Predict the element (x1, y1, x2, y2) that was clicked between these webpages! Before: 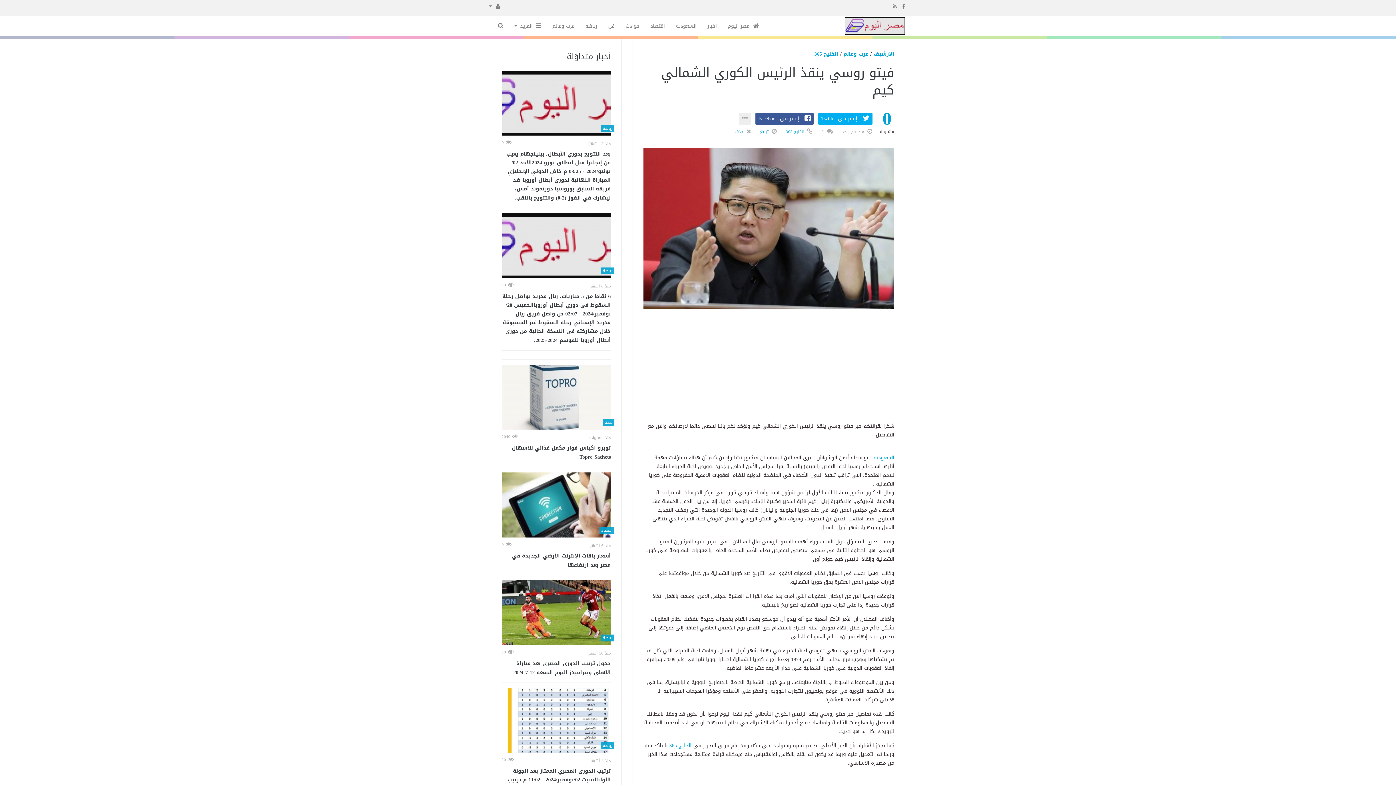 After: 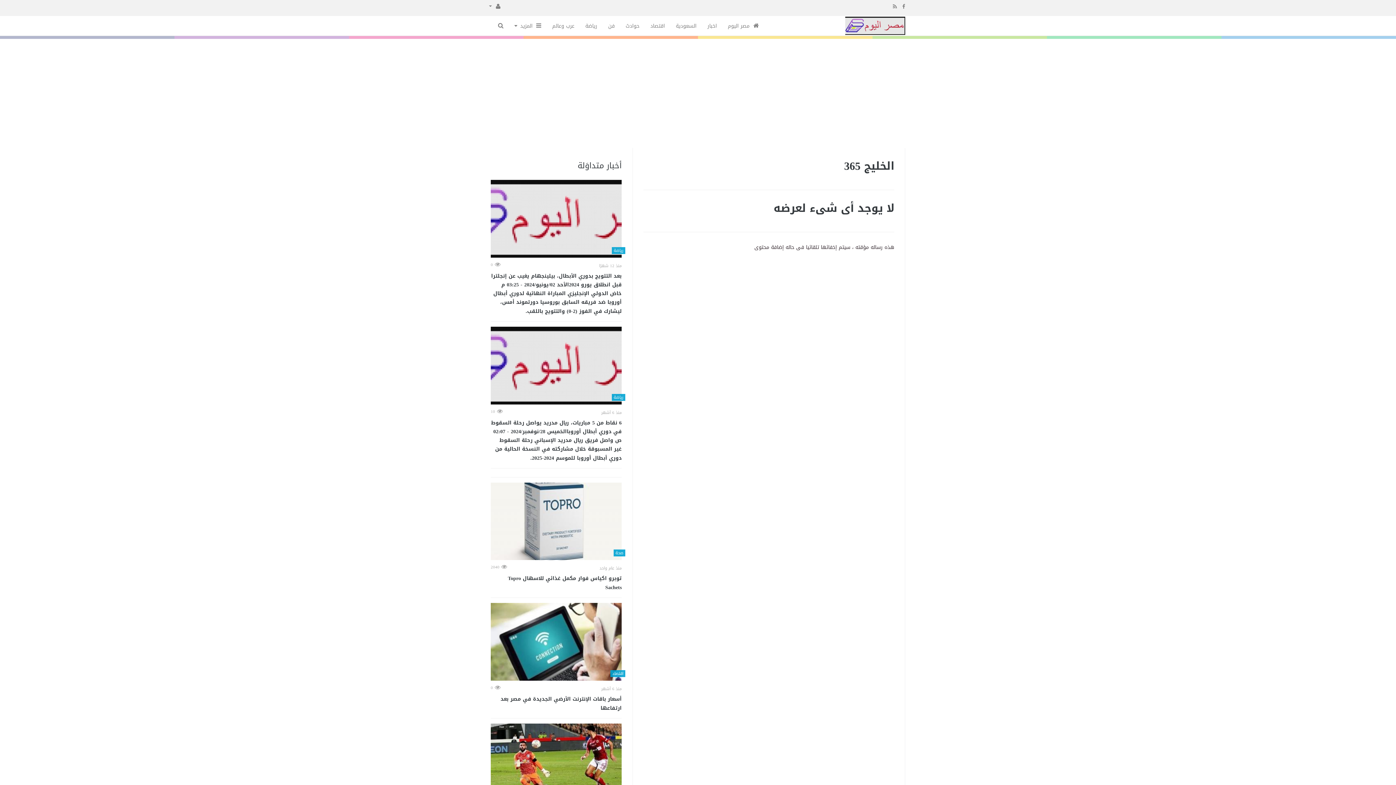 Action: label: الخليج 365 bbox: (814, 49, 838, 58)